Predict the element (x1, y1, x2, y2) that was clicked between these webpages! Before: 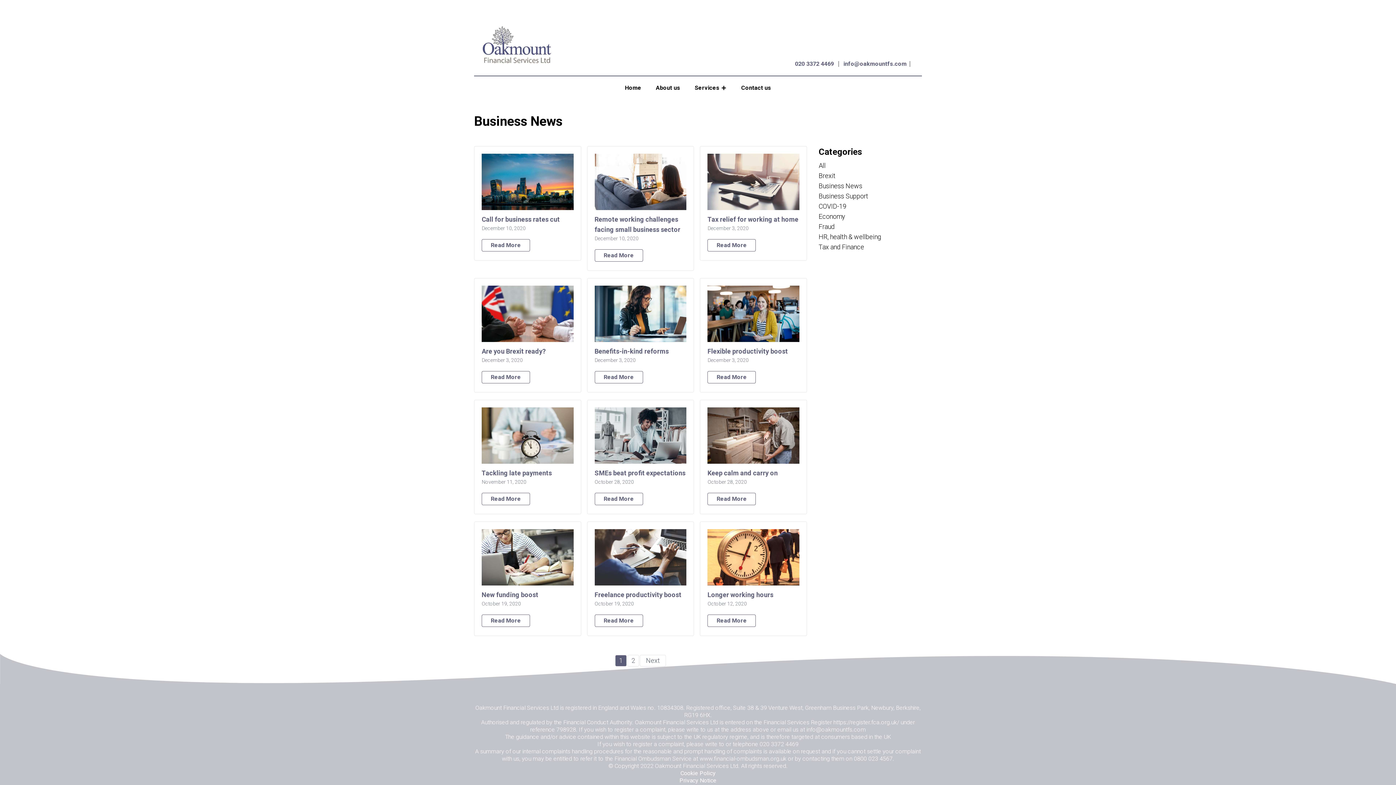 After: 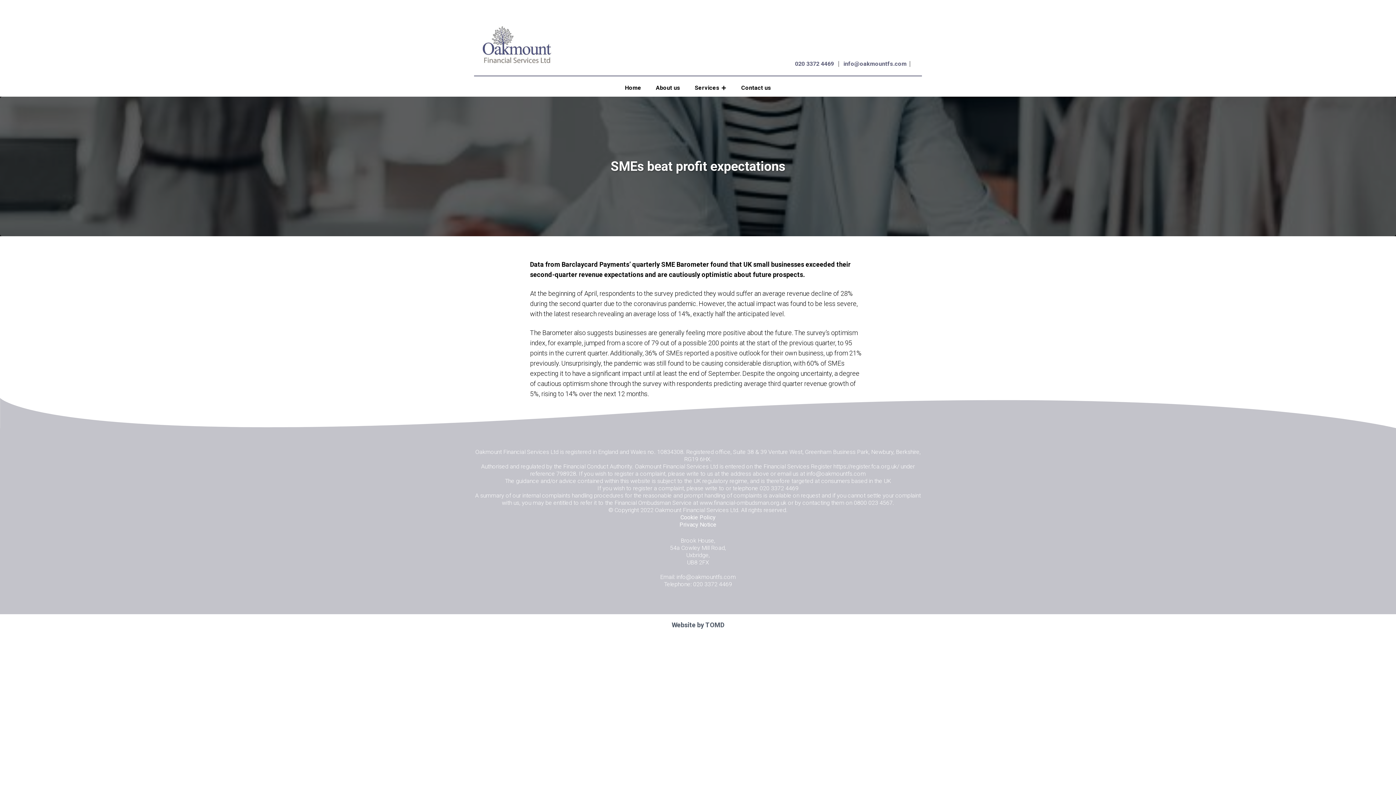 Action: bbox: (594, 407, 686, 464)